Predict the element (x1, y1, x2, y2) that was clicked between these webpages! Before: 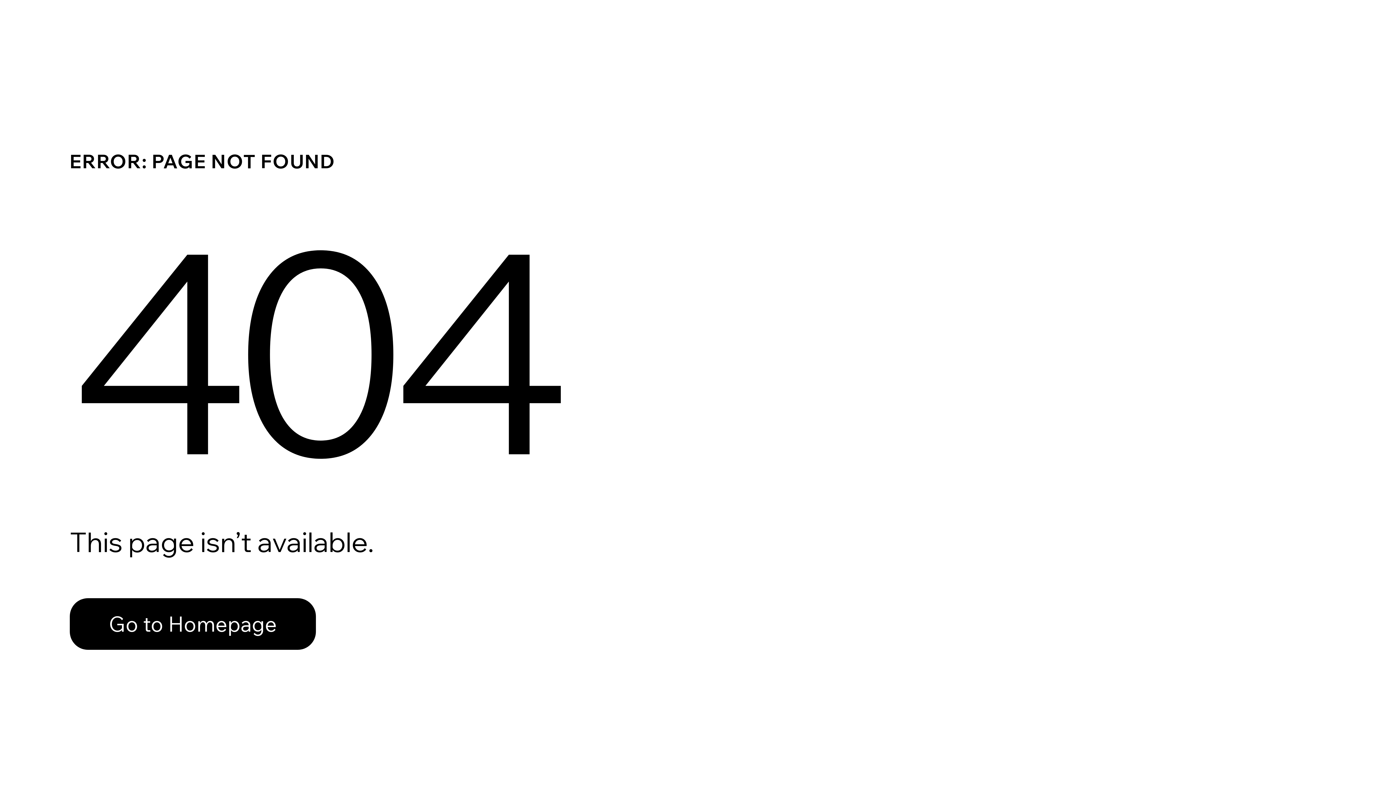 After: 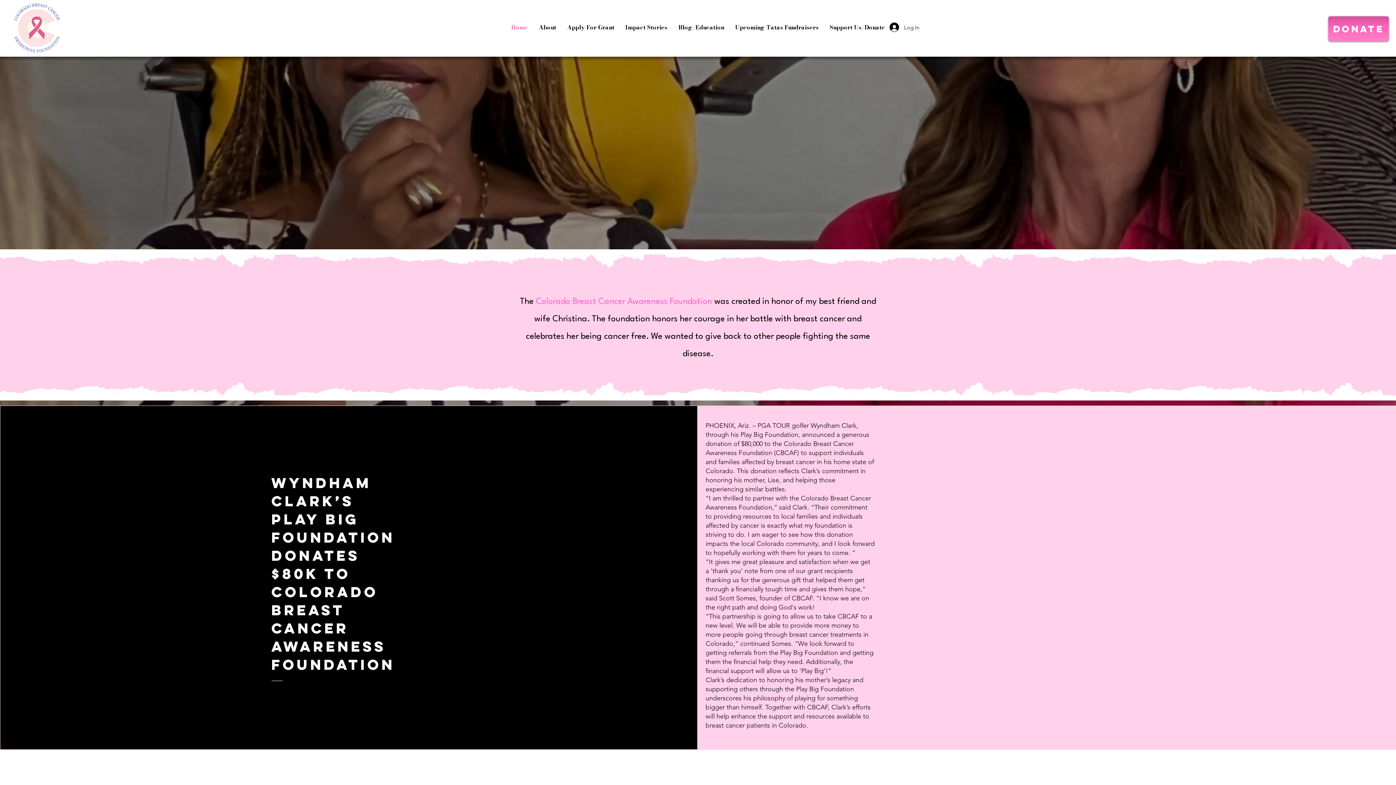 Action: bbox: (69, 582, 768, 659) label: Go to Homepage